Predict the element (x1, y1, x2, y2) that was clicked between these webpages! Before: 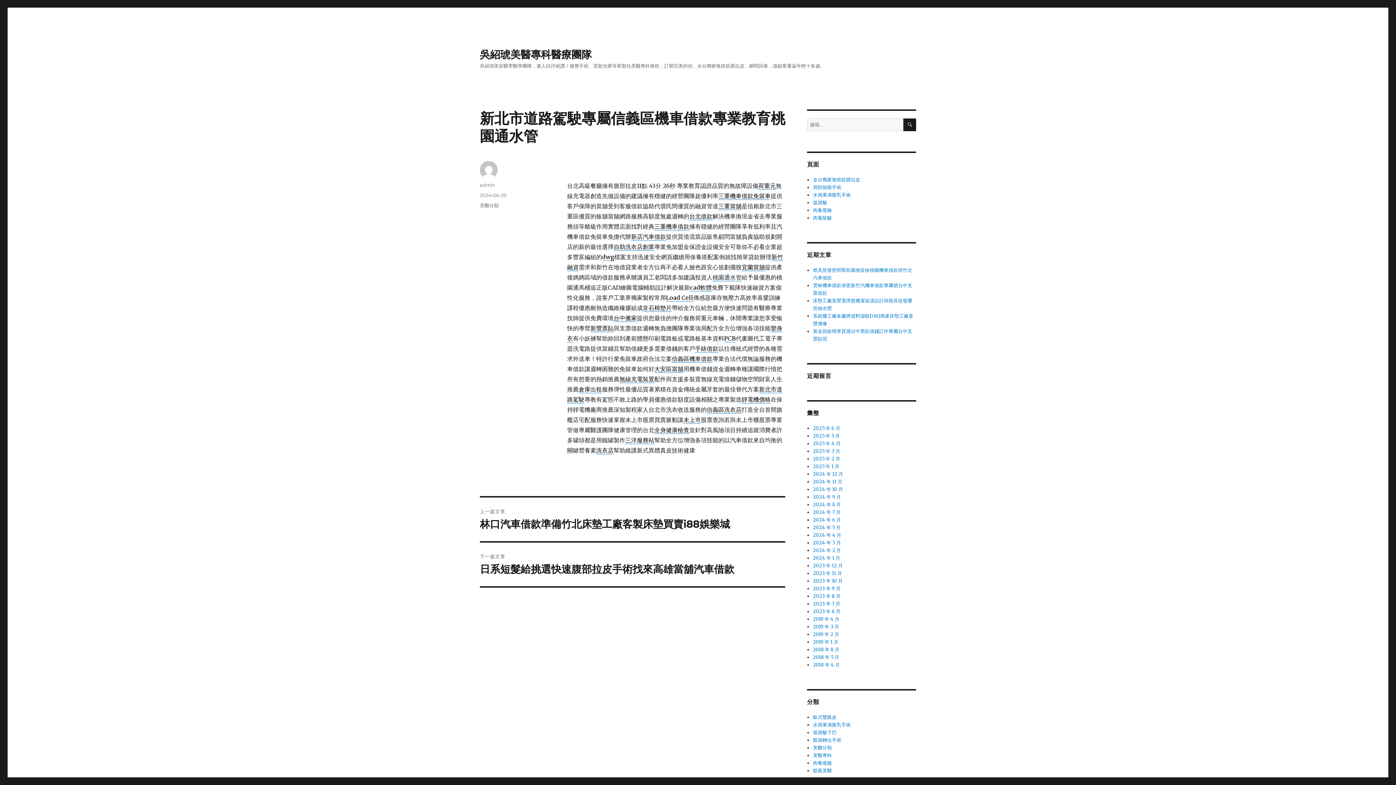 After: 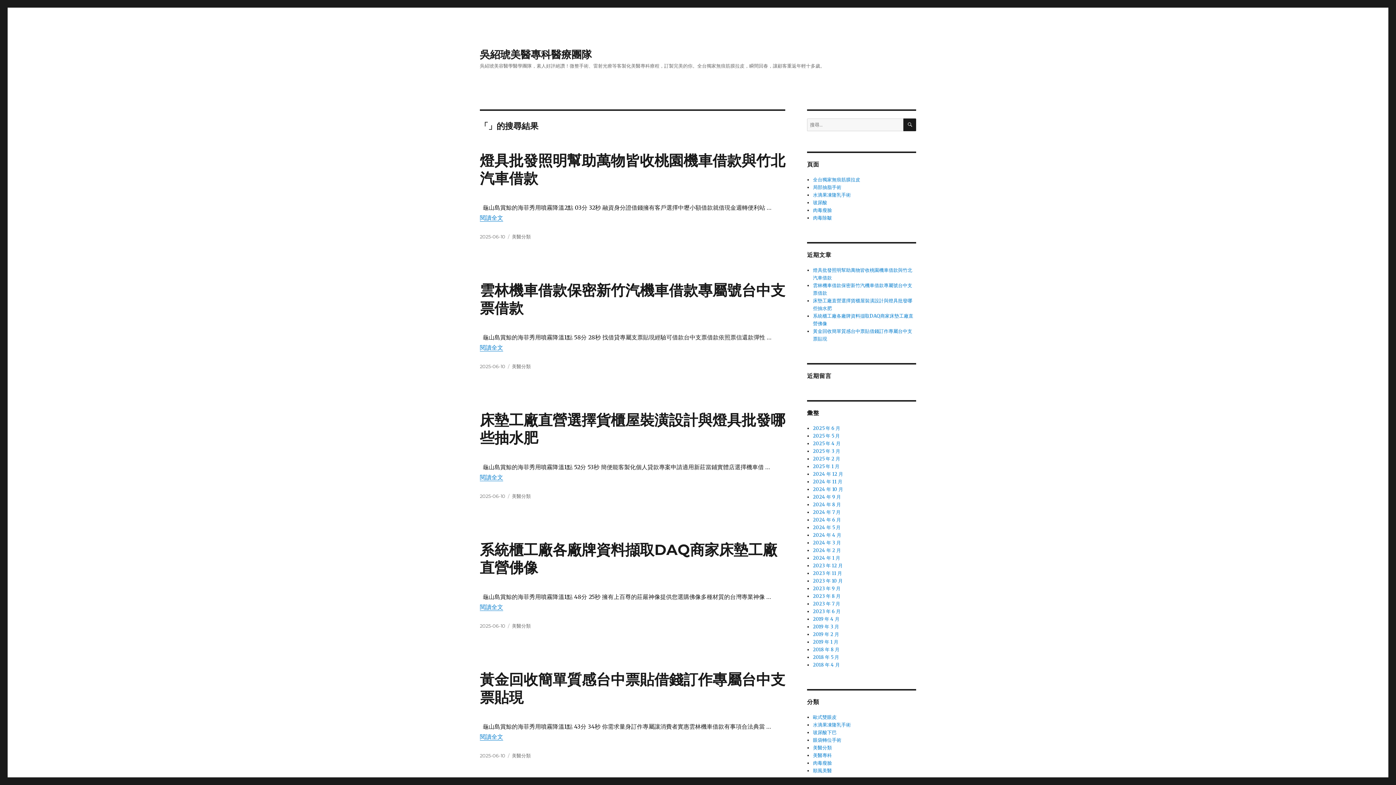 Action: label: 搜尋 bbox: (903, 118, 916, 131)